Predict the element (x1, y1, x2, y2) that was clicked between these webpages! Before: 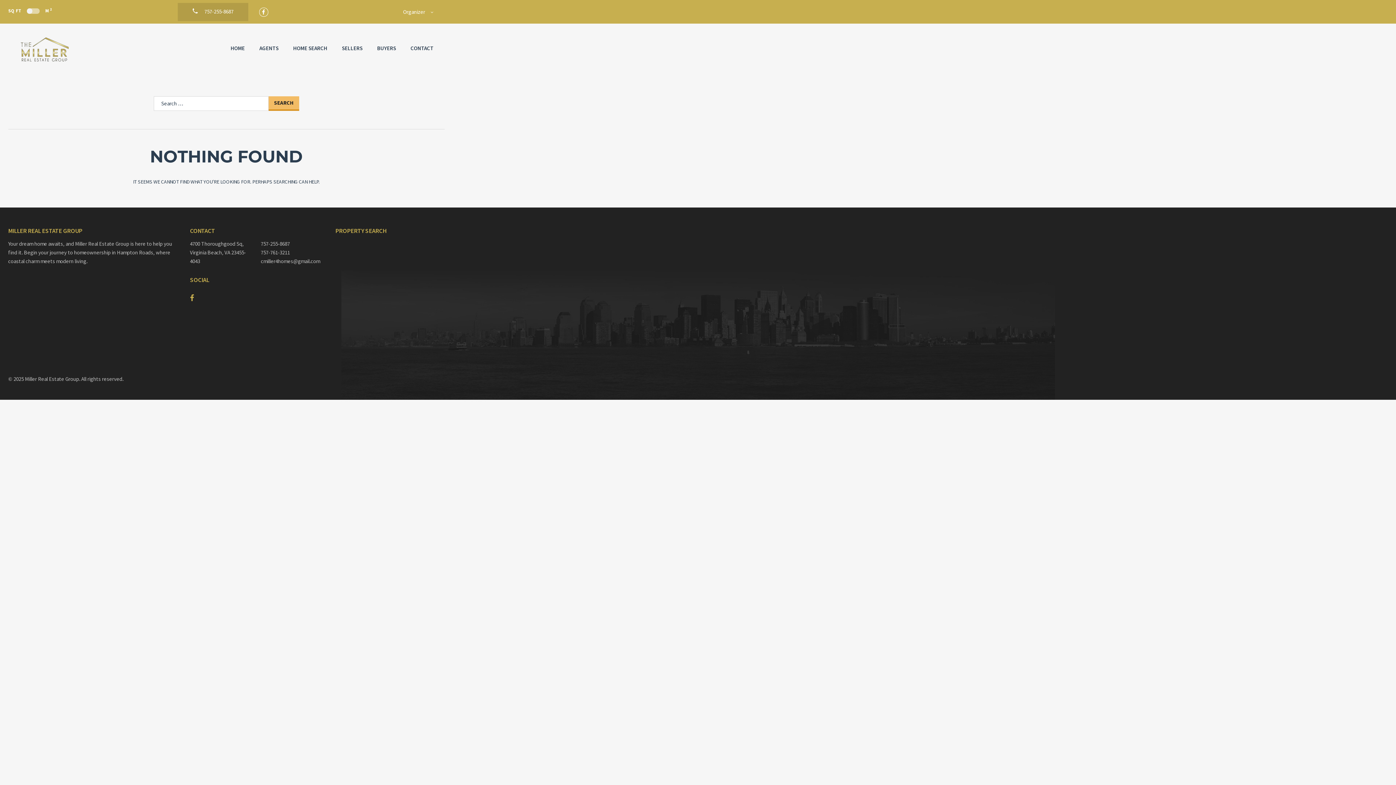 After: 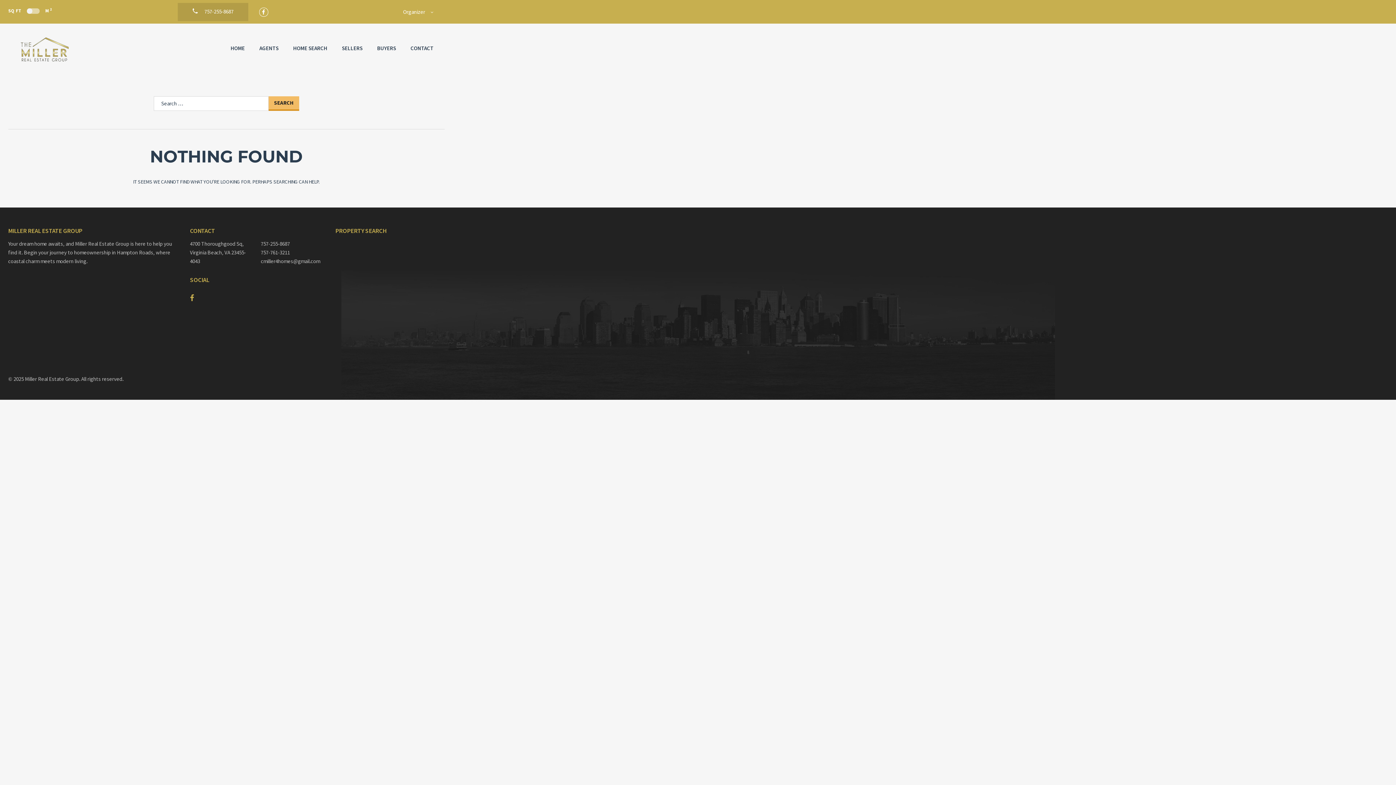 Action: bbox: (177, 2, 248, 14) label:  757-255-8687